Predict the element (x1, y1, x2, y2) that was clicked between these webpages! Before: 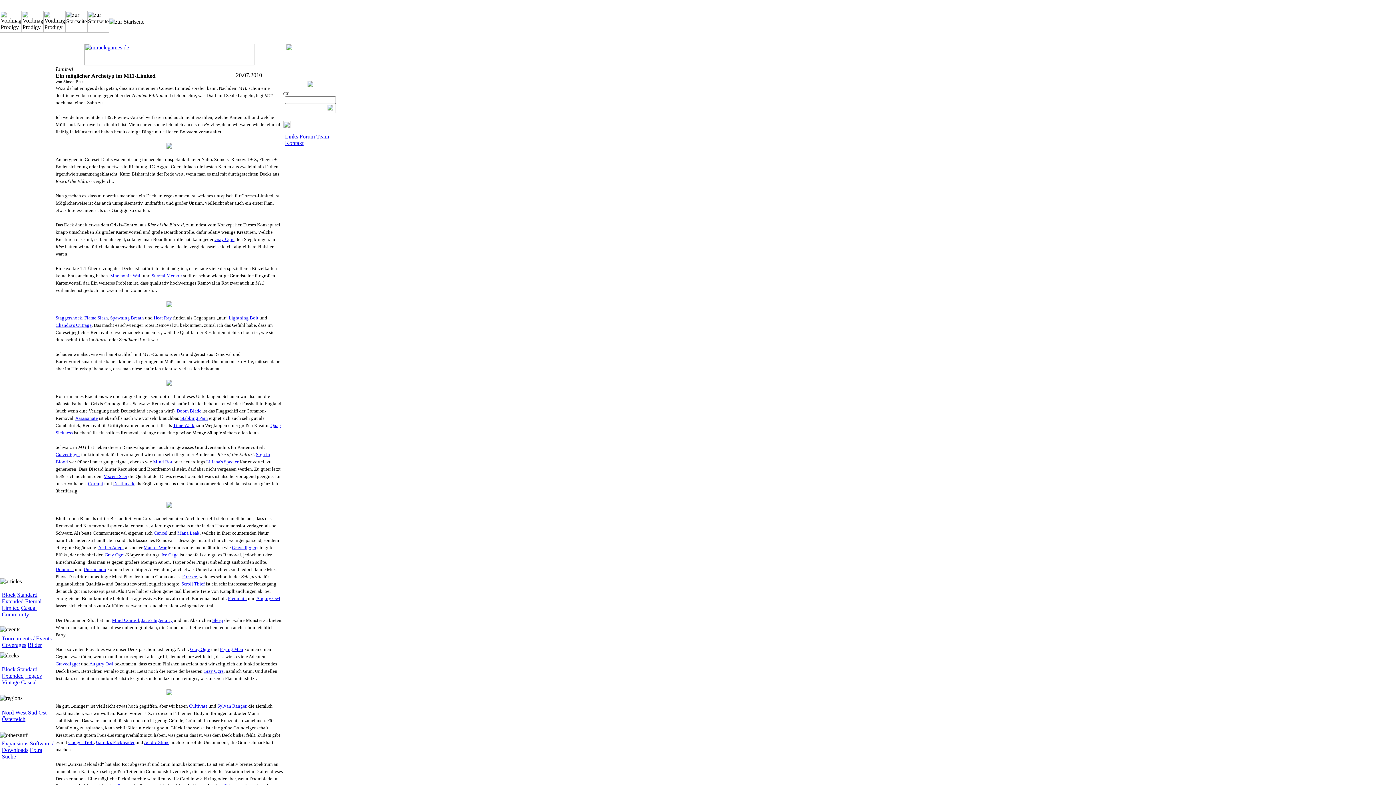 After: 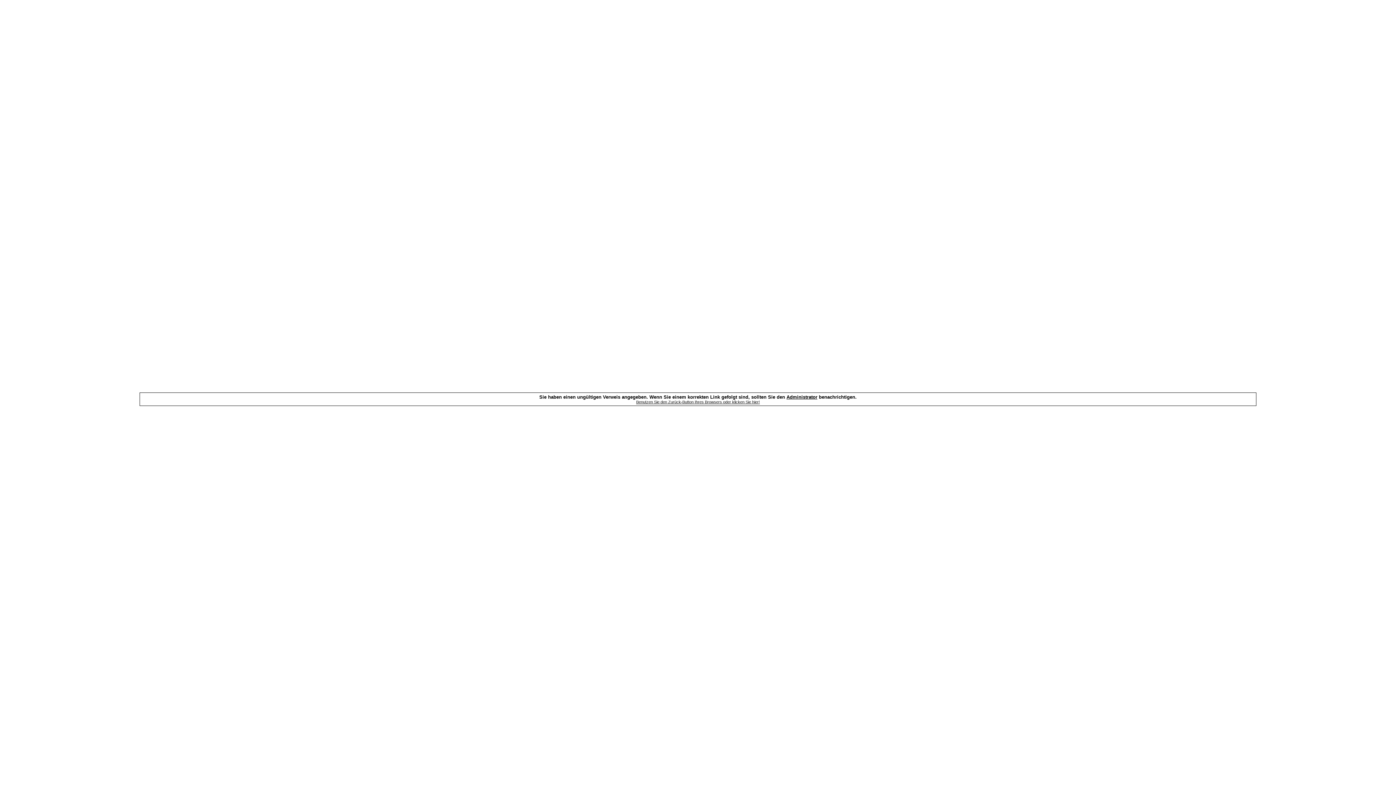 Action: label: Standard bbox: (17, 666, 37, 672)